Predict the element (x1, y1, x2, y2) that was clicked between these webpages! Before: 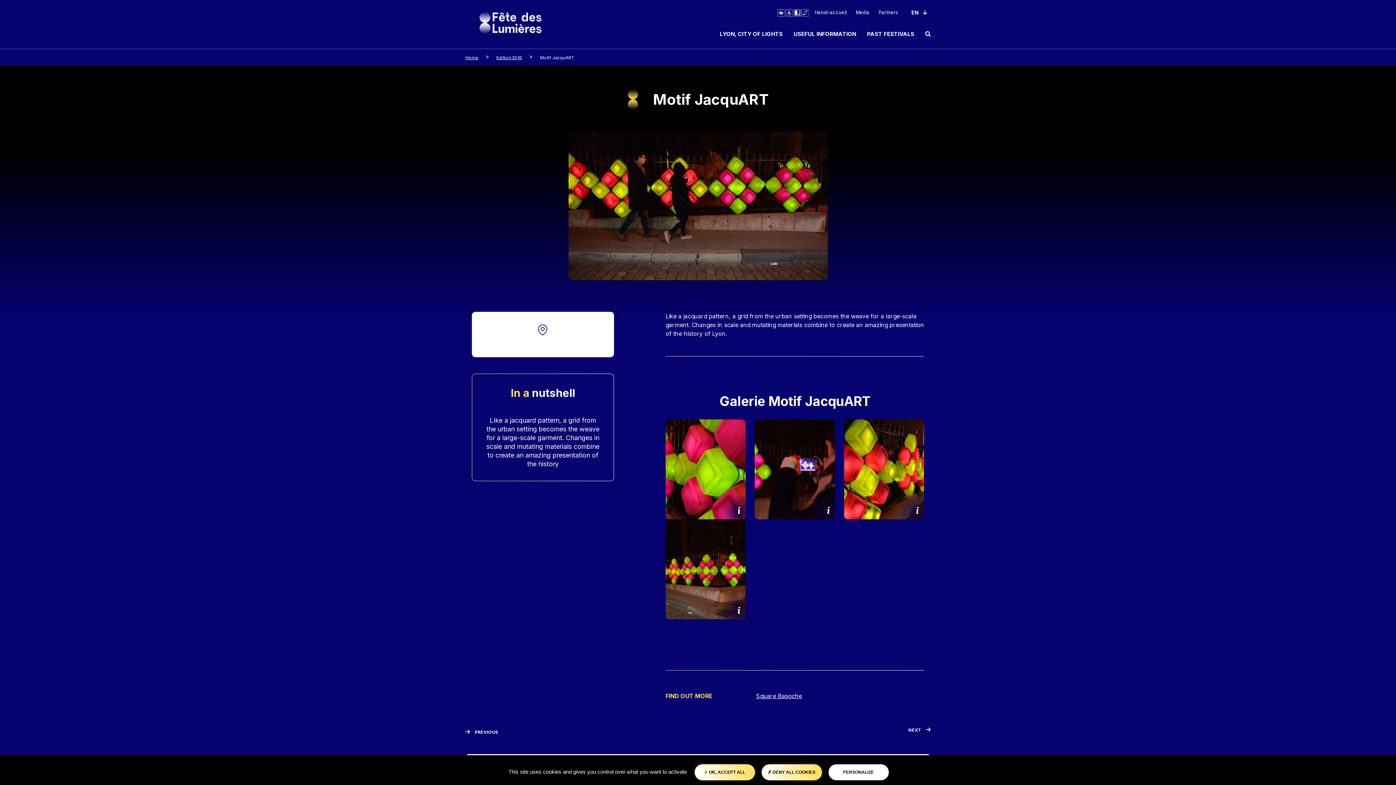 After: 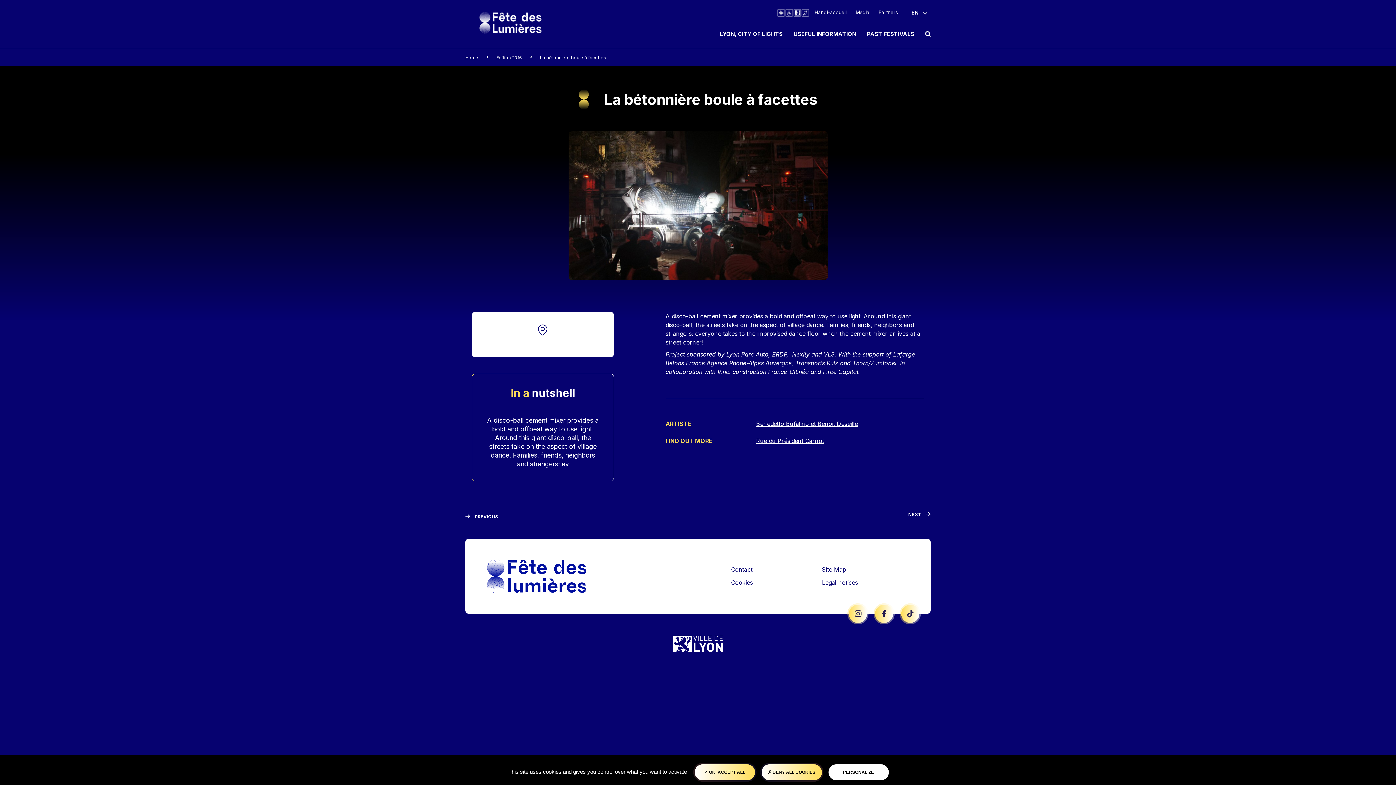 Action: label: Next bbox: (908, 727, 930, 736)